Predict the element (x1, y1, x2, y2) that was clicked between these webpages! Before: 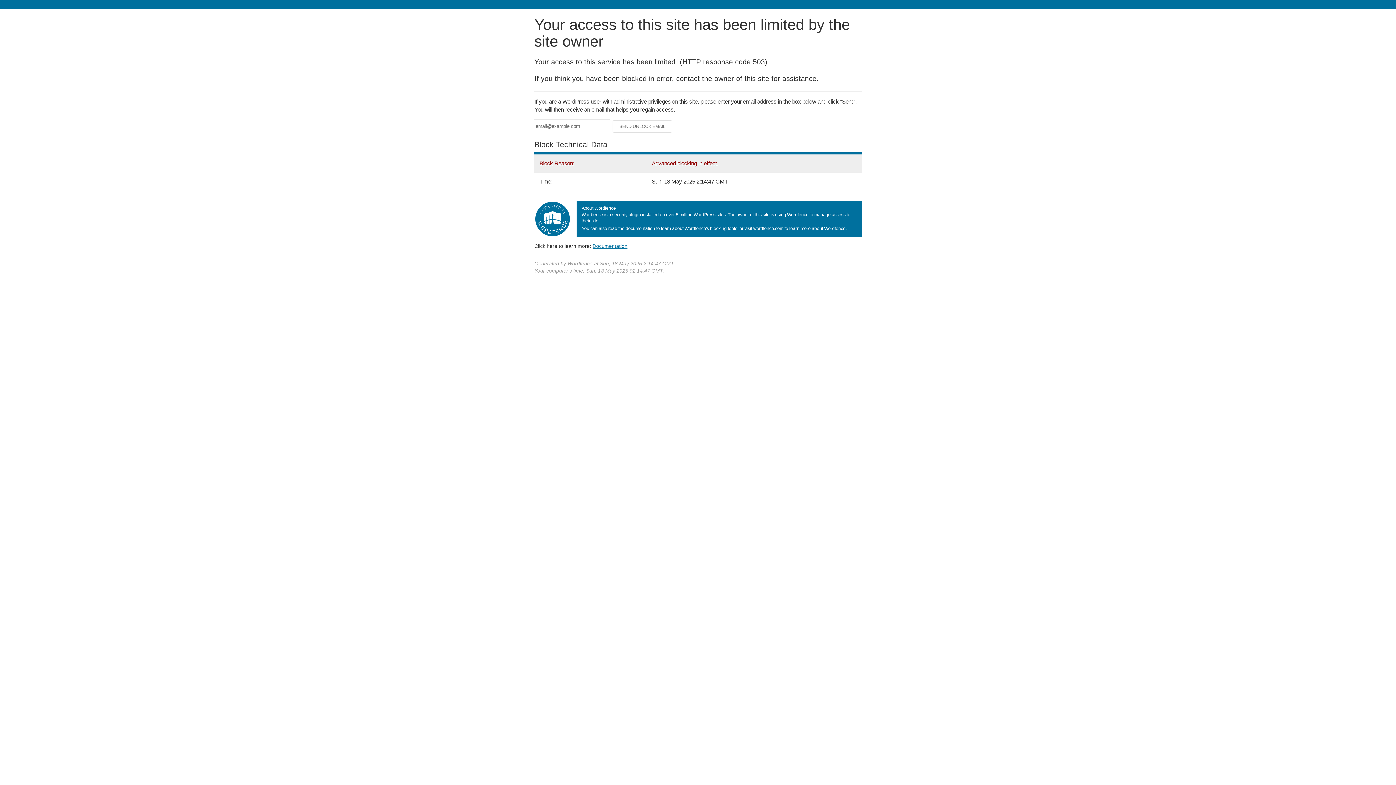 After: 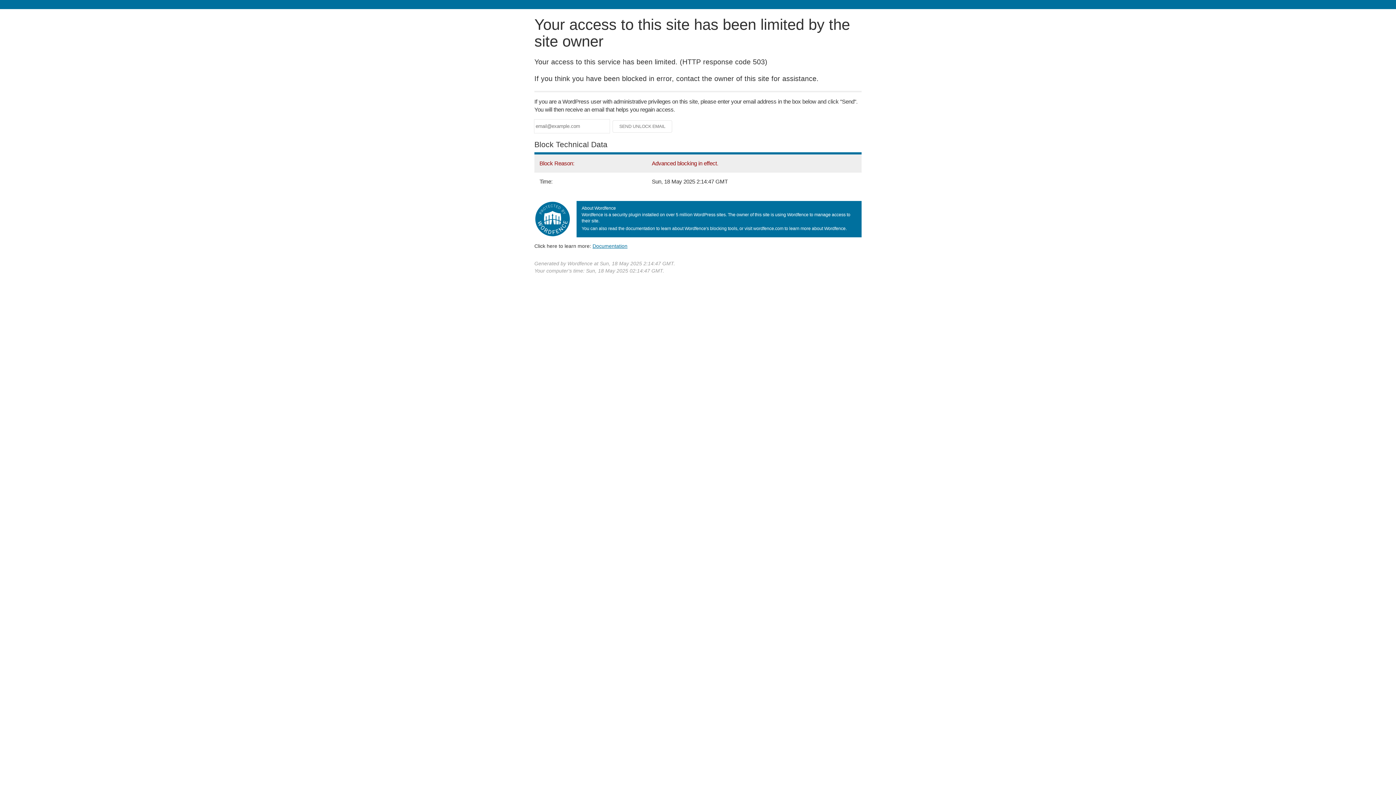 Action: label: Documentation bbox: (592, 243, 627, 248)